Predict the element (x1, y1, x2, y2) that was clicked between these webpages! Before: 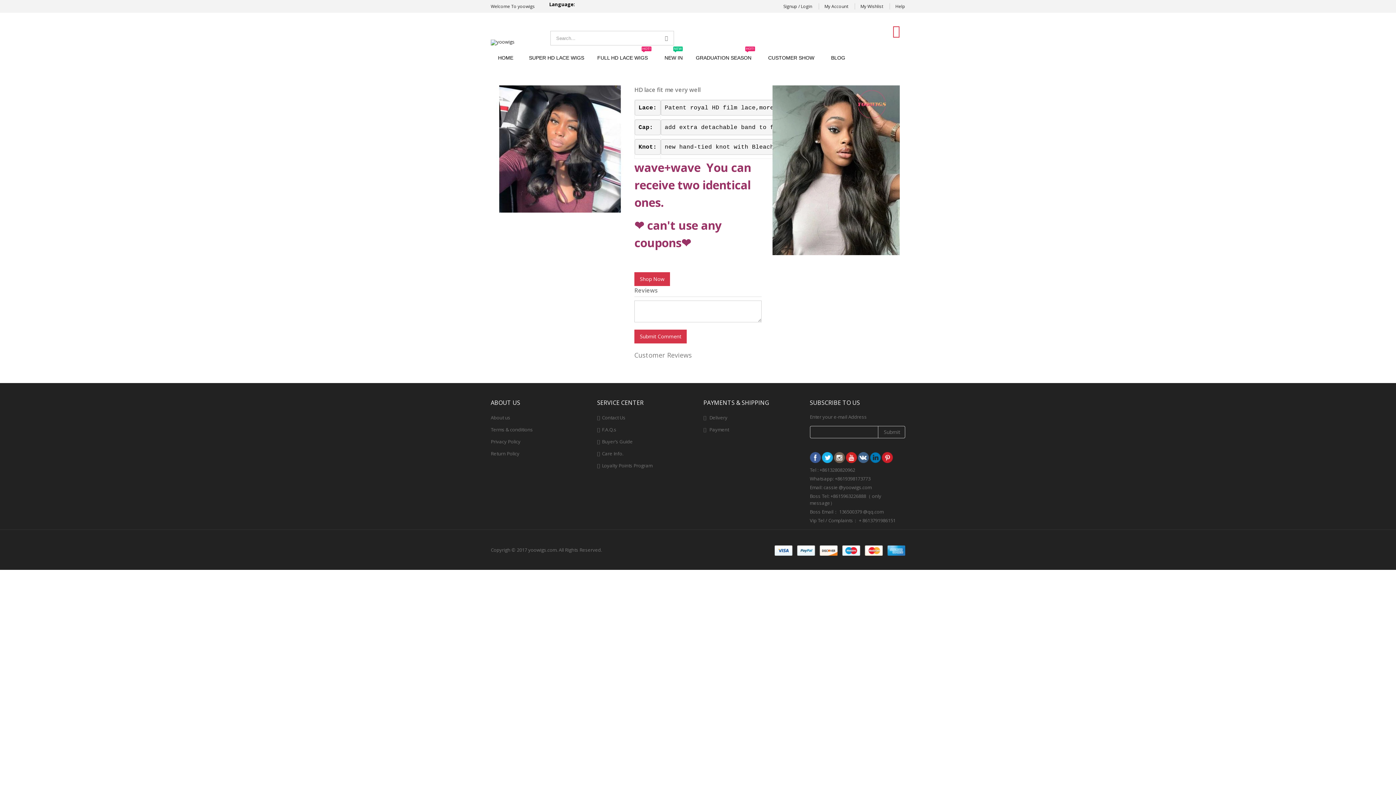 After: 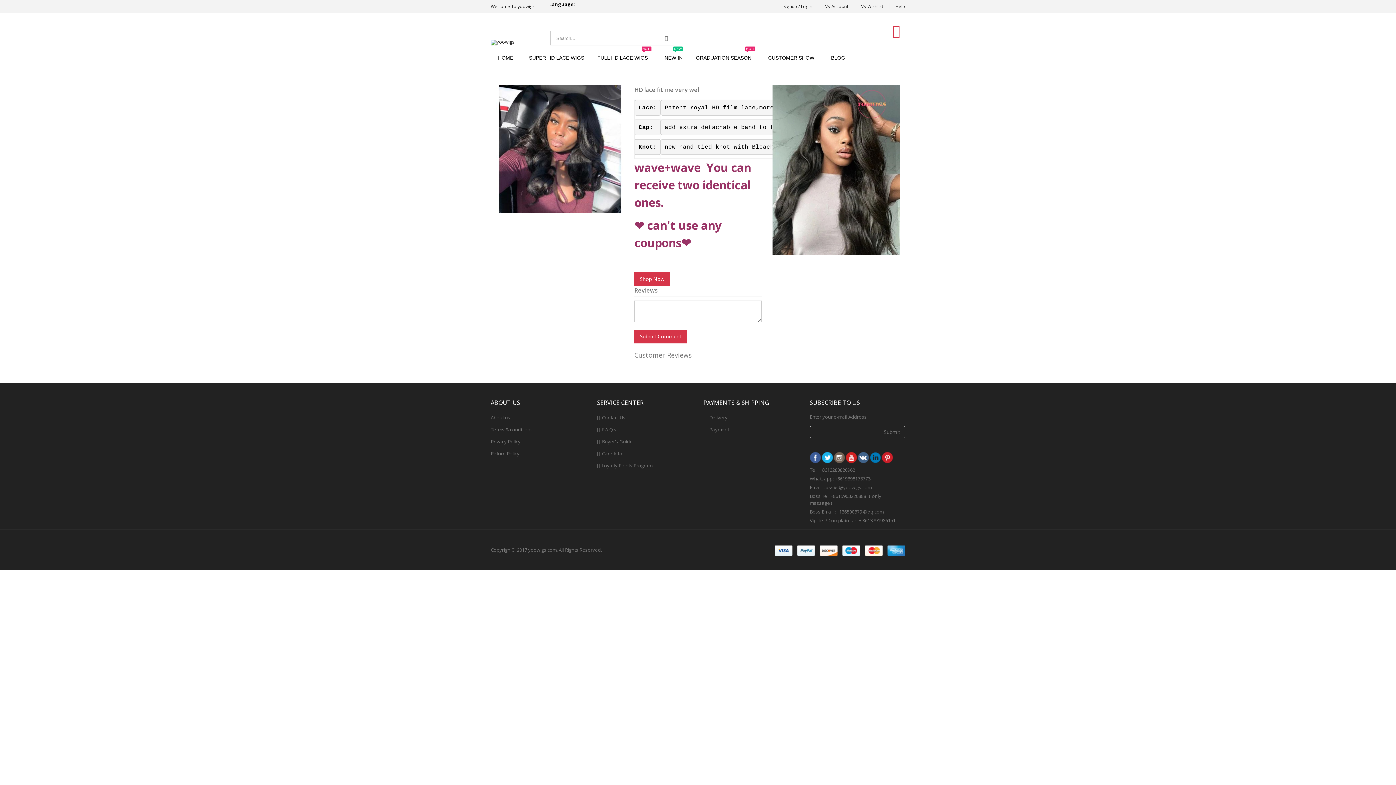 Action: bbox: (846, 452, 856, 458)